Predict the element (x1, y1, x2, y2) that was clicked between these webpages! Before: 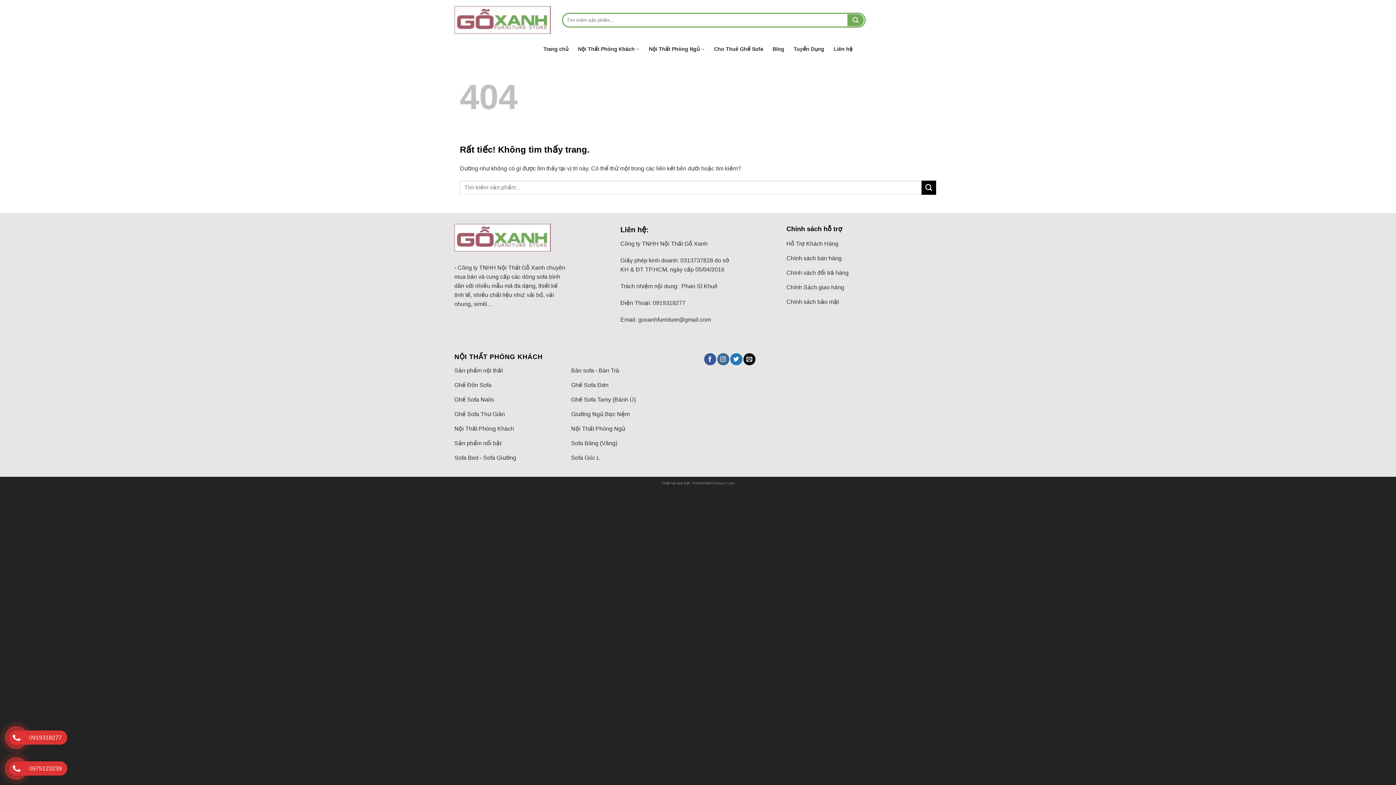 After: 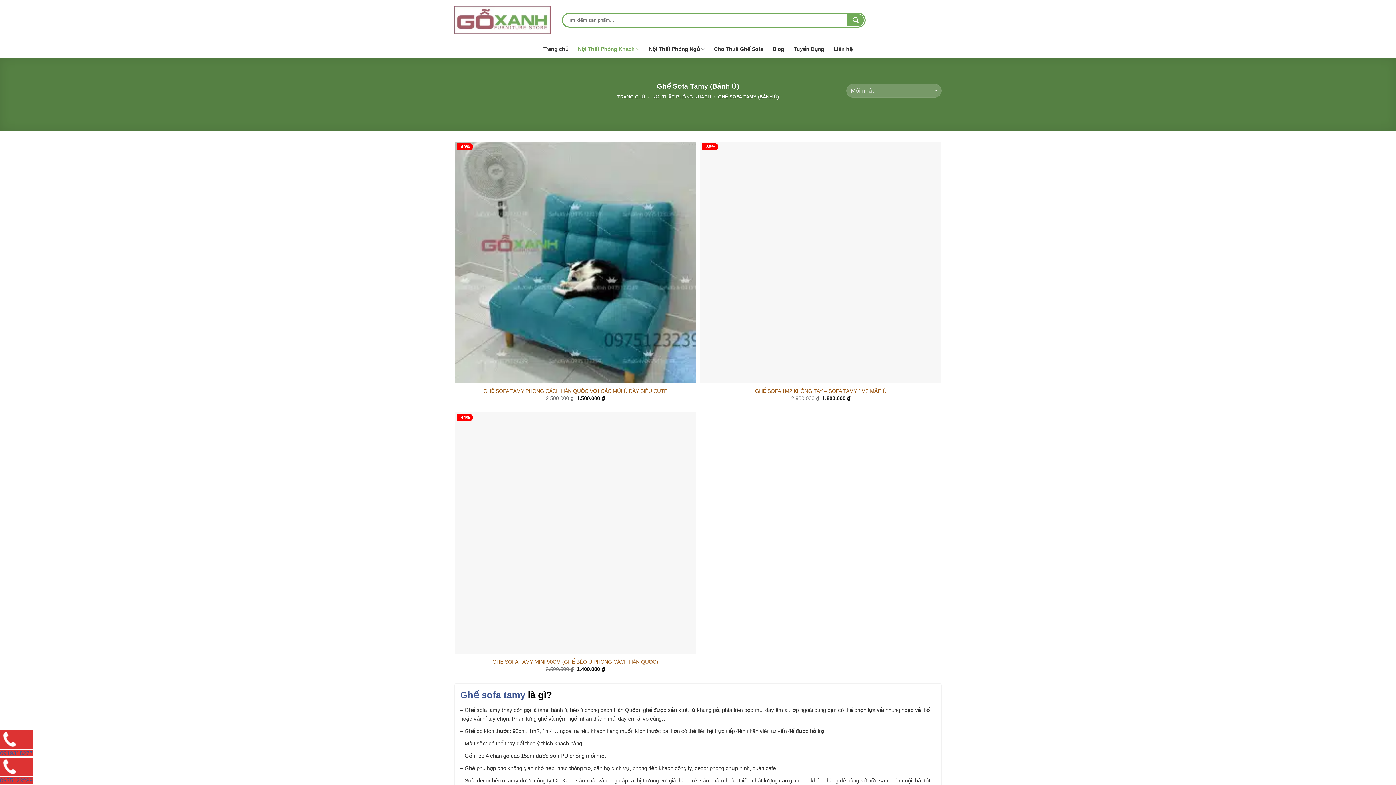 Action: bbox: (571, 393, 687, 408) label: Ghế Sofa Tamy (Bánh Ú)